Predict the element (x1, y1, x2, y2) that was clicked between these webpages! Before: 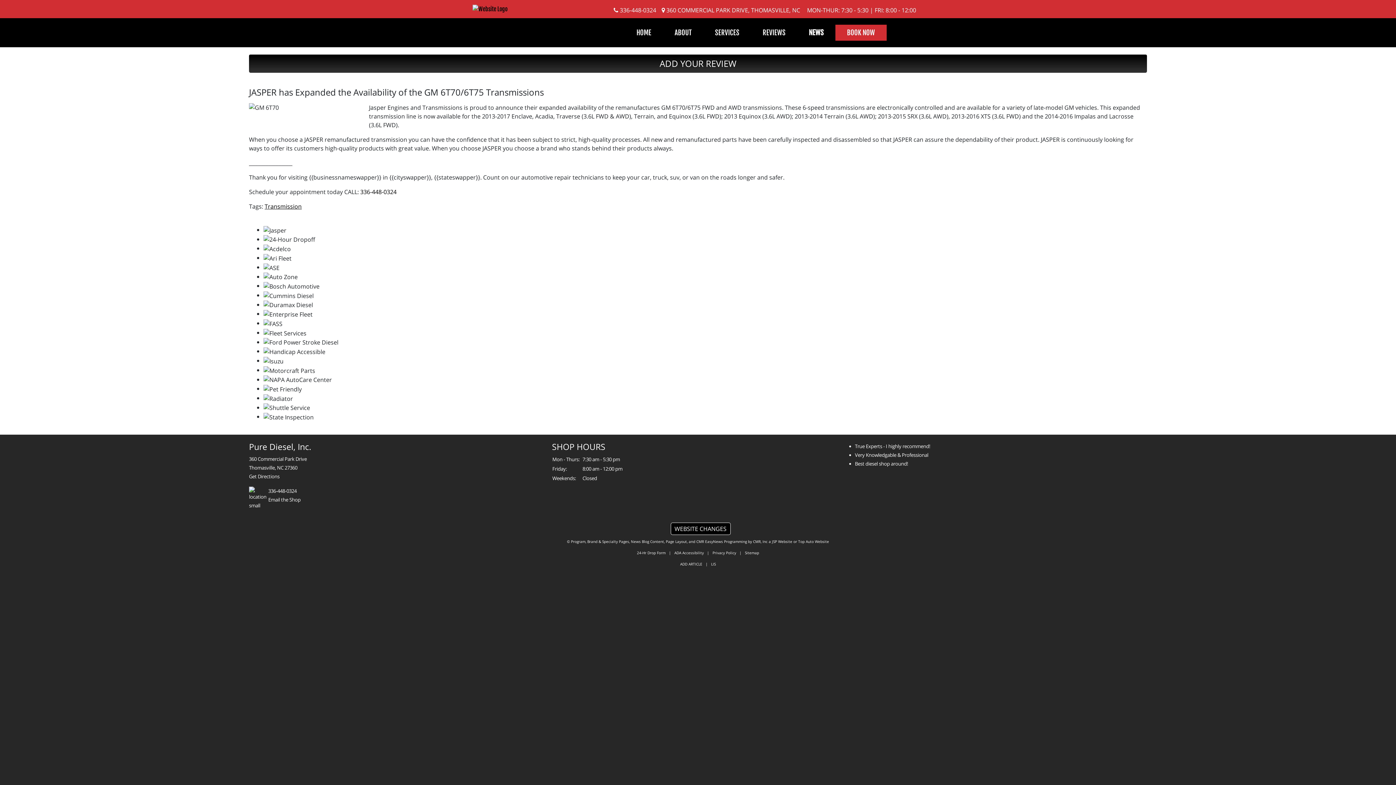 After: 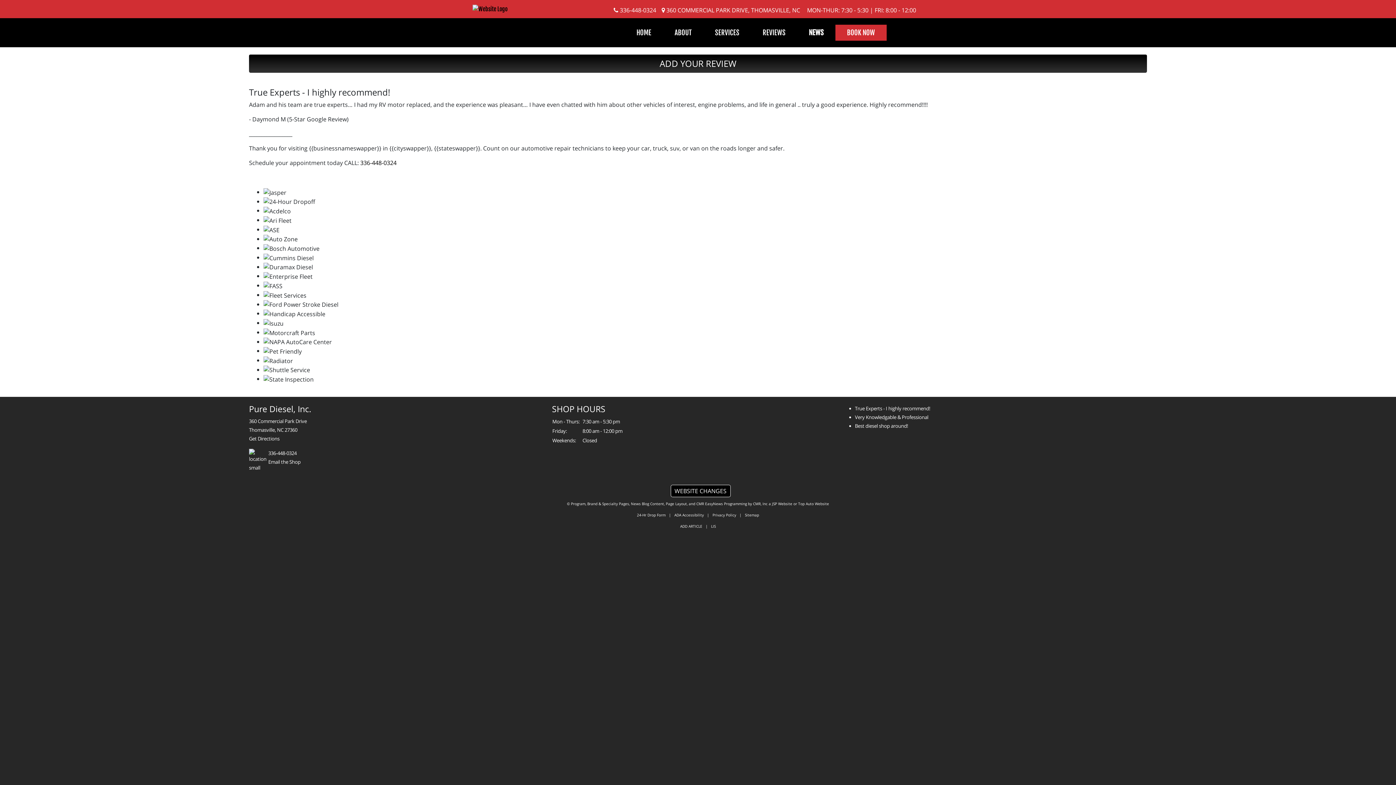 Action: bbox: (855, 443, 930, 449) label: True Experts - I highly recommend!